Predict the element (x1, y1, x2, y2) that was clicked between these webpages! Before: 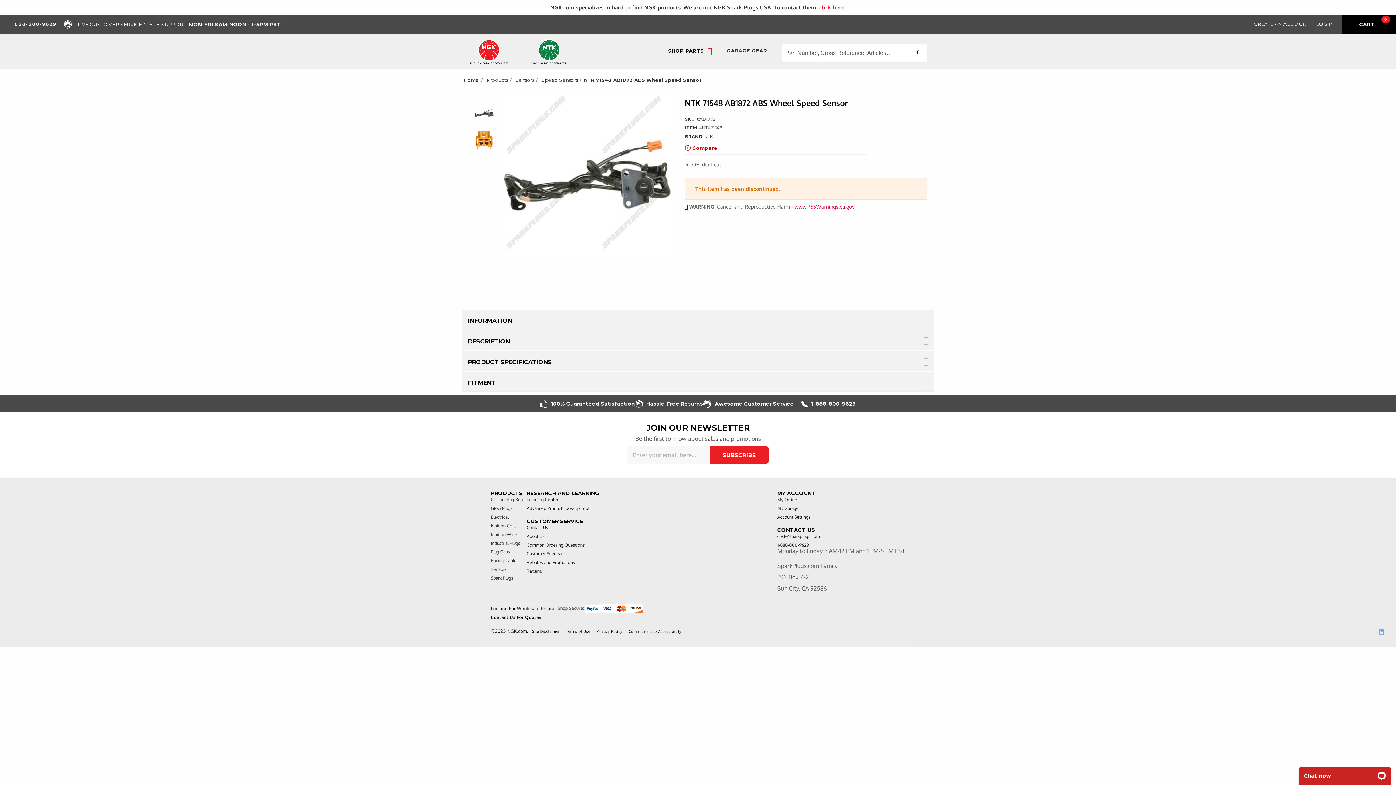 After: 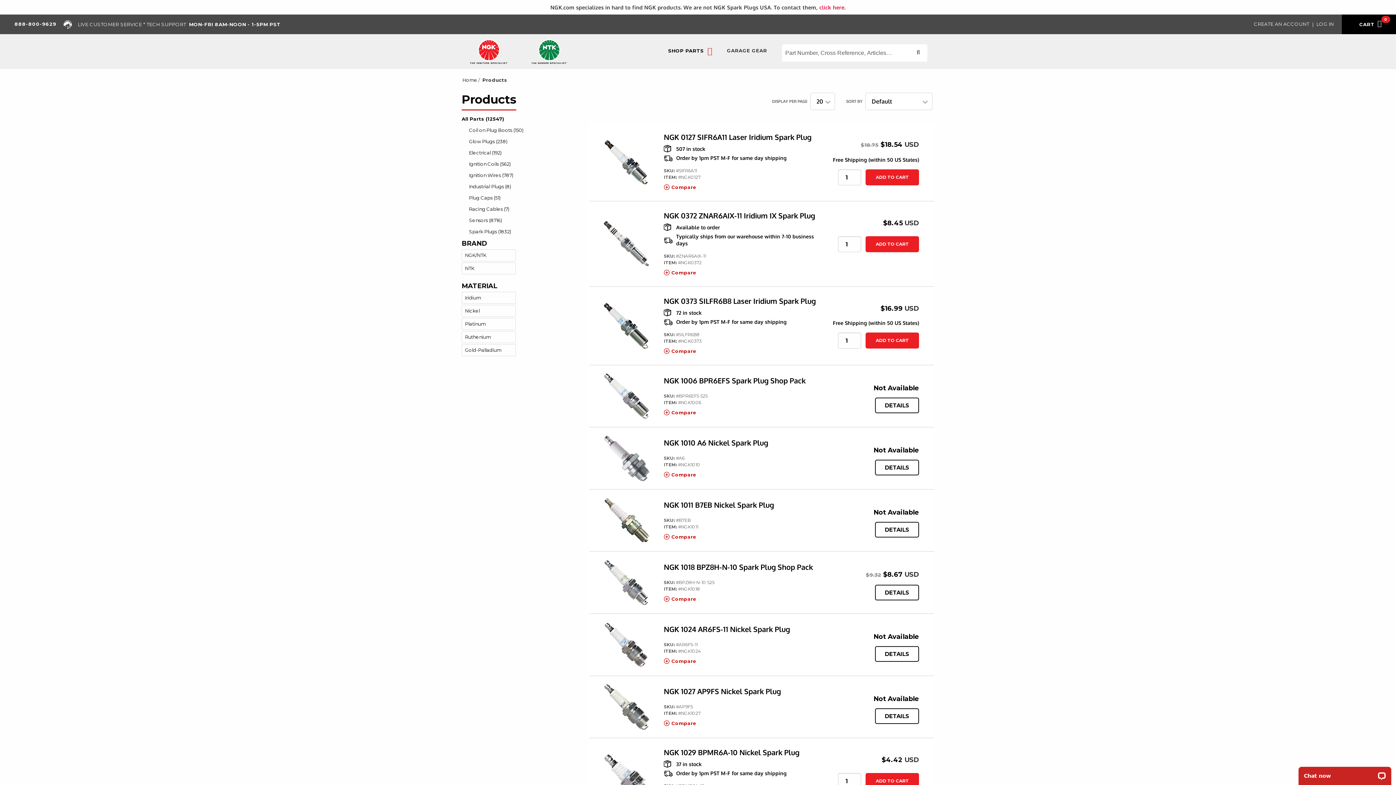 Action: bbox: (486, 77, 509, 82) label: Products